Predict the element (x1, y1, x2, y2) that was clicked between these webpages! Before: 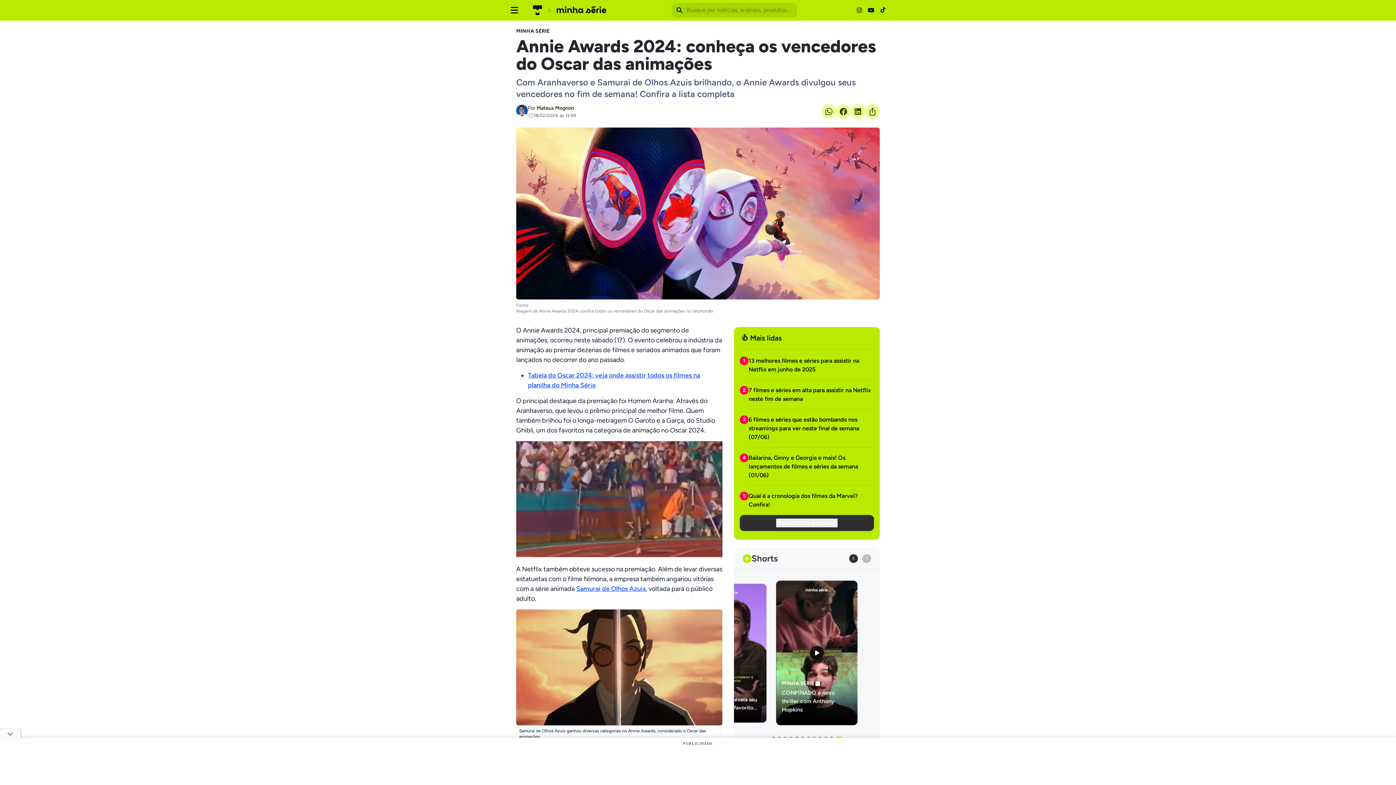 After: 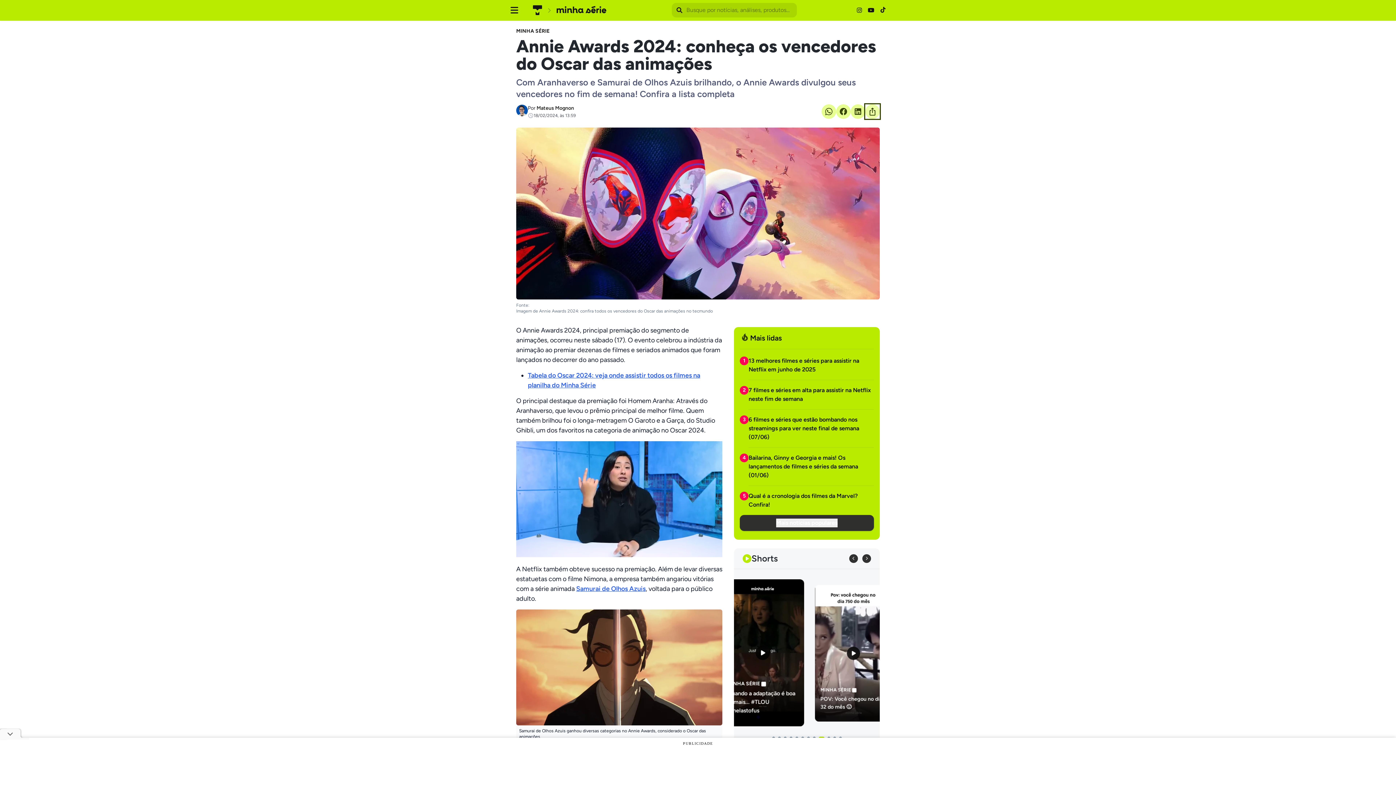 Action: bbox: (865, 104, 880, 118) label: Botão de compartilhamento